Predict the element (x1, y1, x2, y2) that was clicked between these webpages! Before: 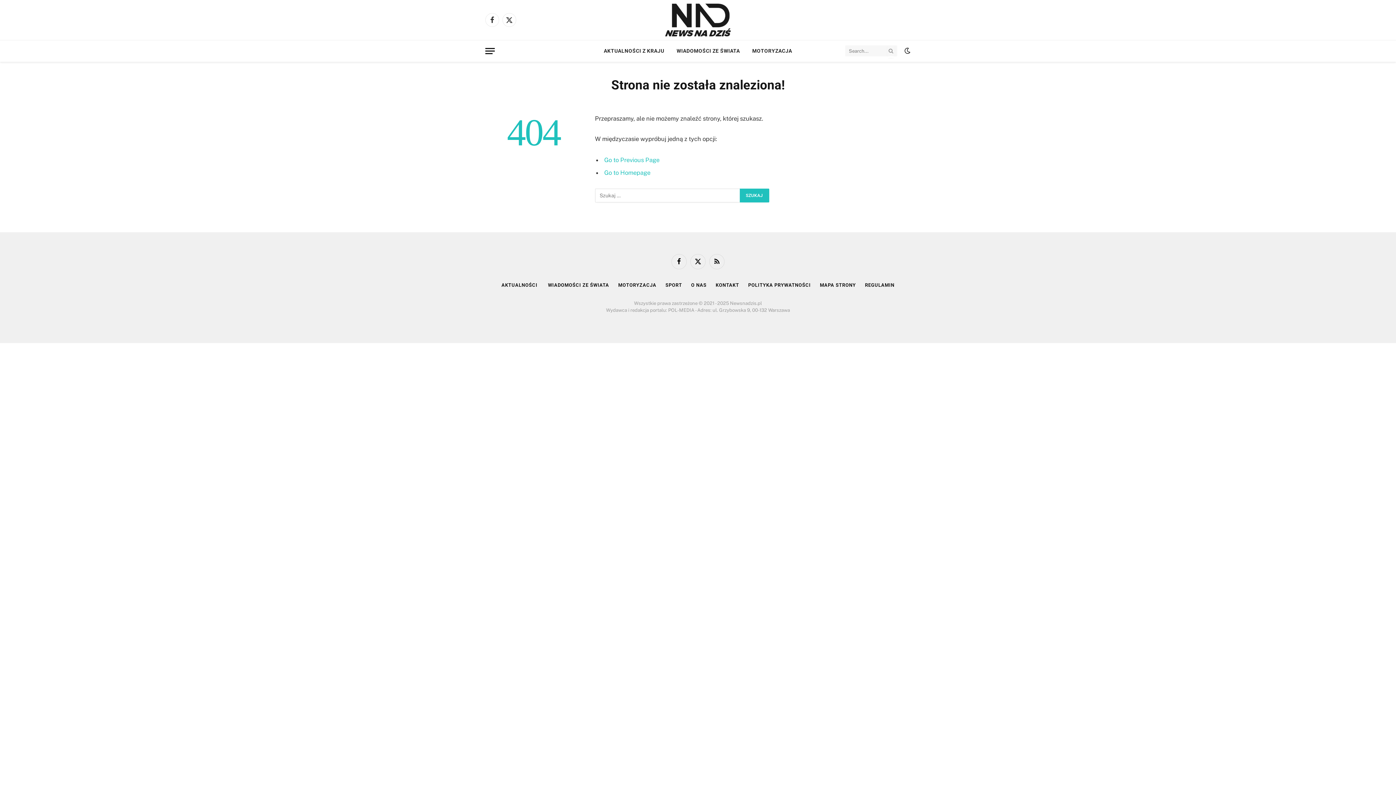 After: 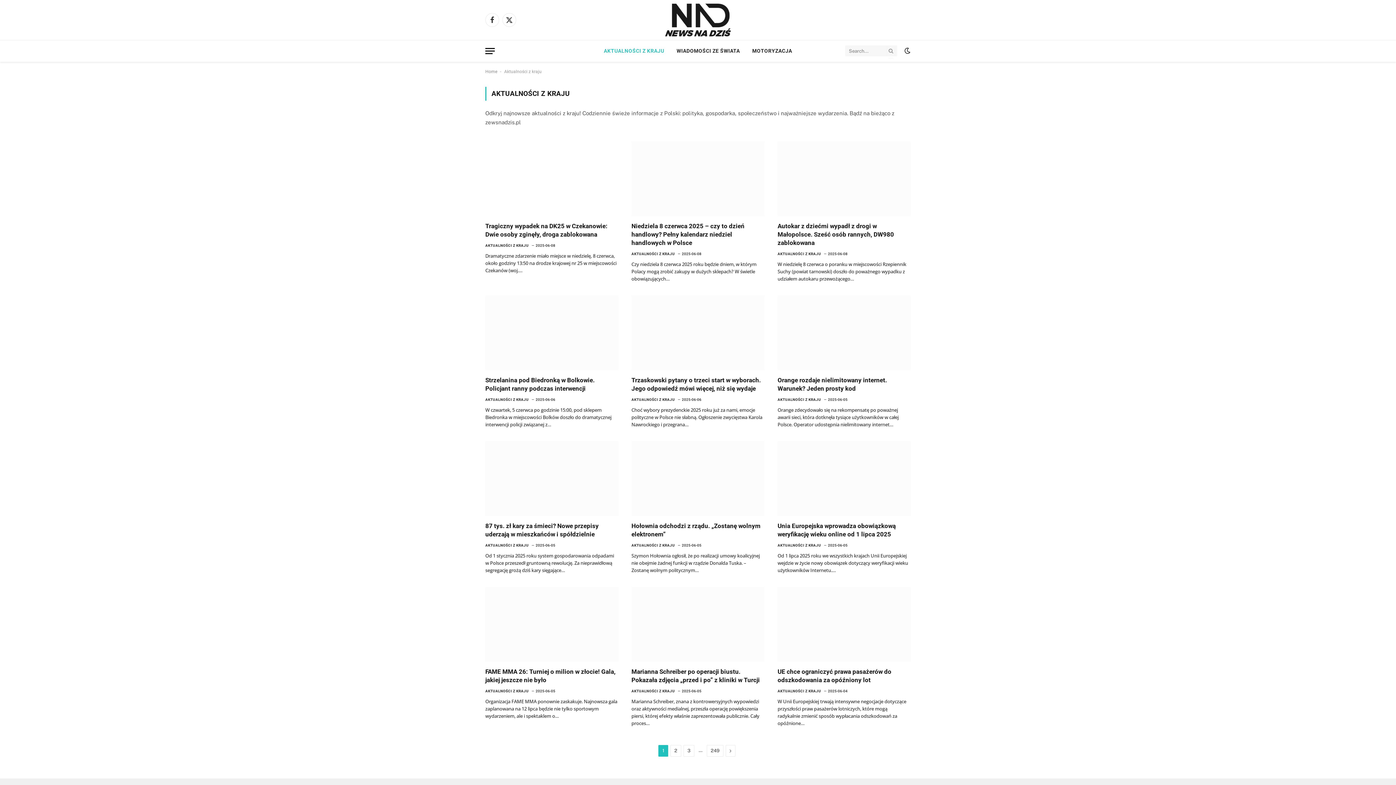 Action: label: AKTUALNOŚCI Z KRAJU bbox: (597, 40, 670, 61)